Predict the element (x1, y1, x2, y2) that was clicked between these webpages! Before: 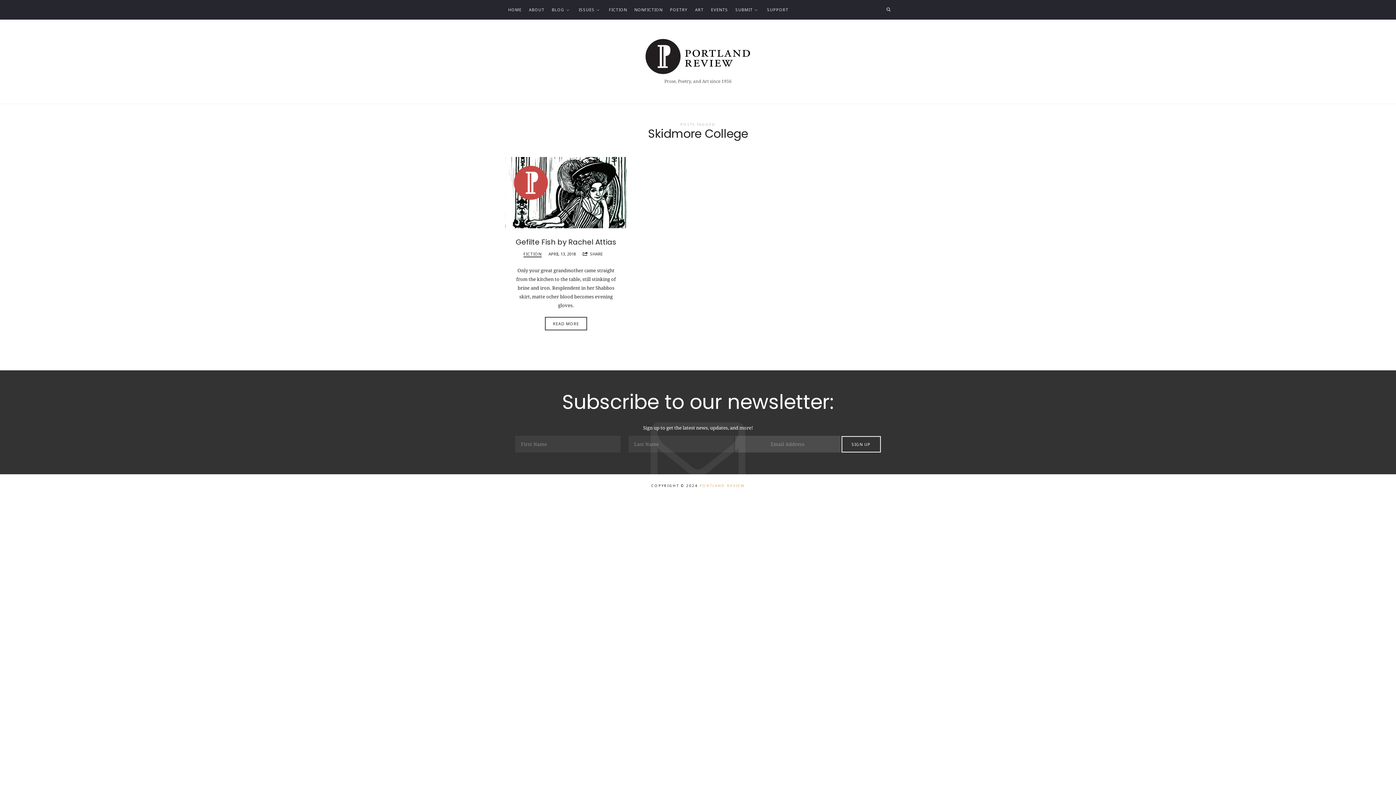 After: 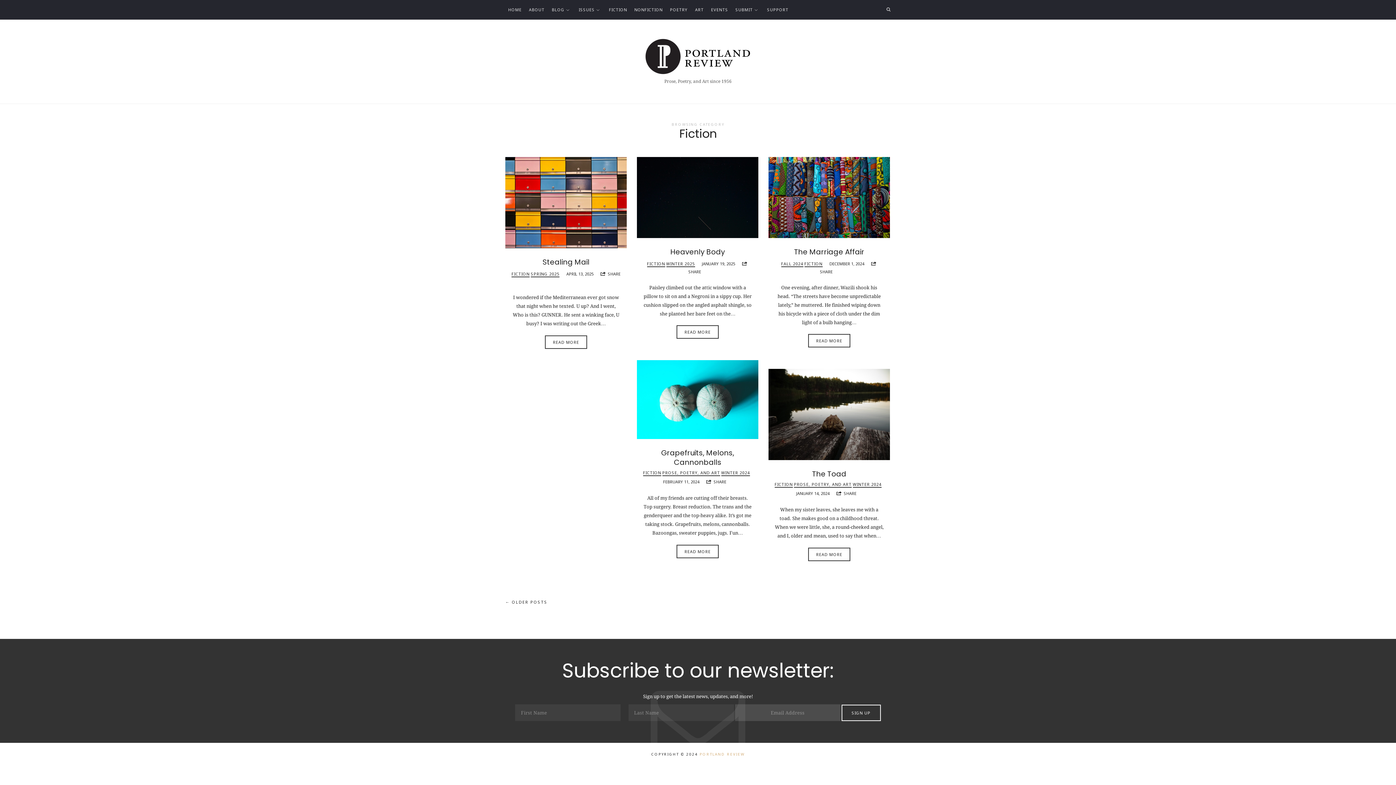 Action: bbox: (523, 251, 541, 257) label: FICTION